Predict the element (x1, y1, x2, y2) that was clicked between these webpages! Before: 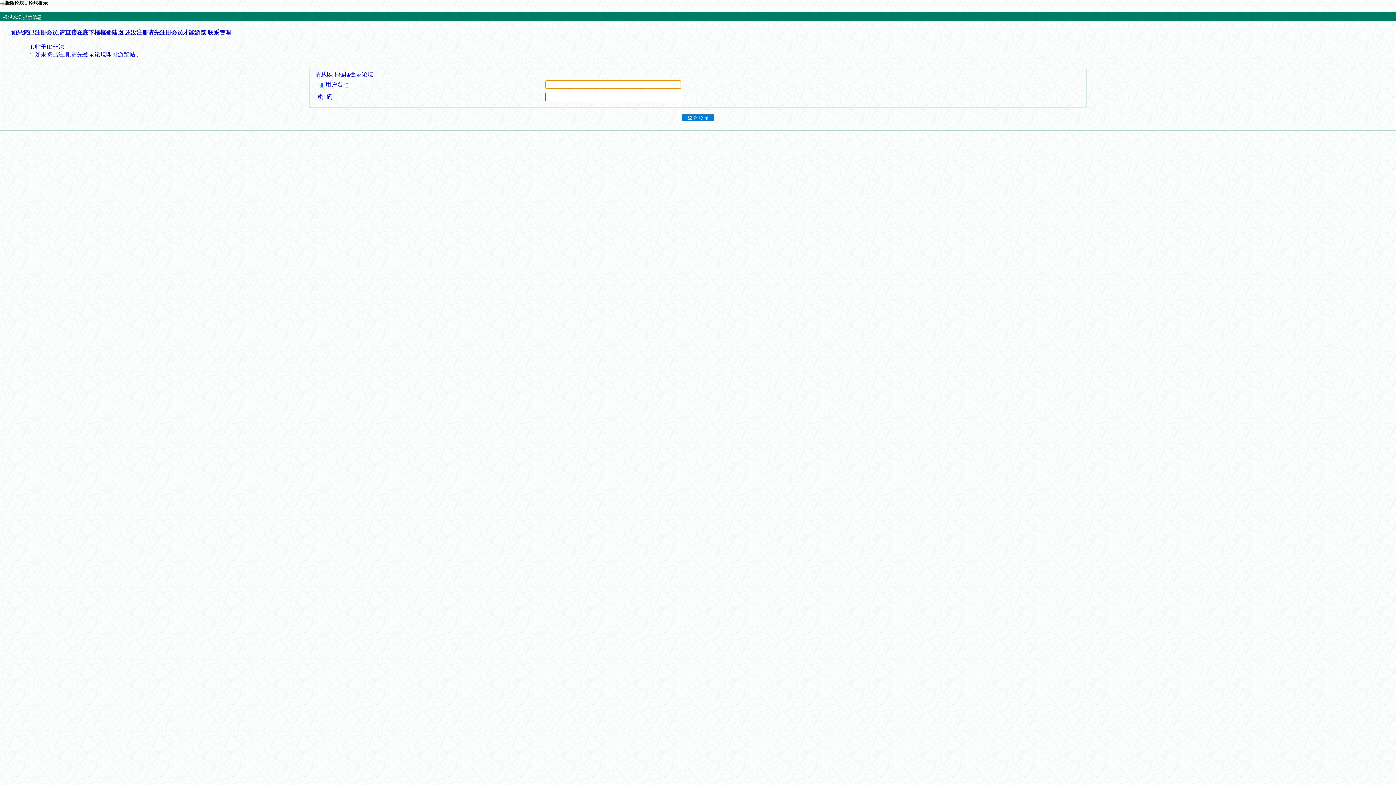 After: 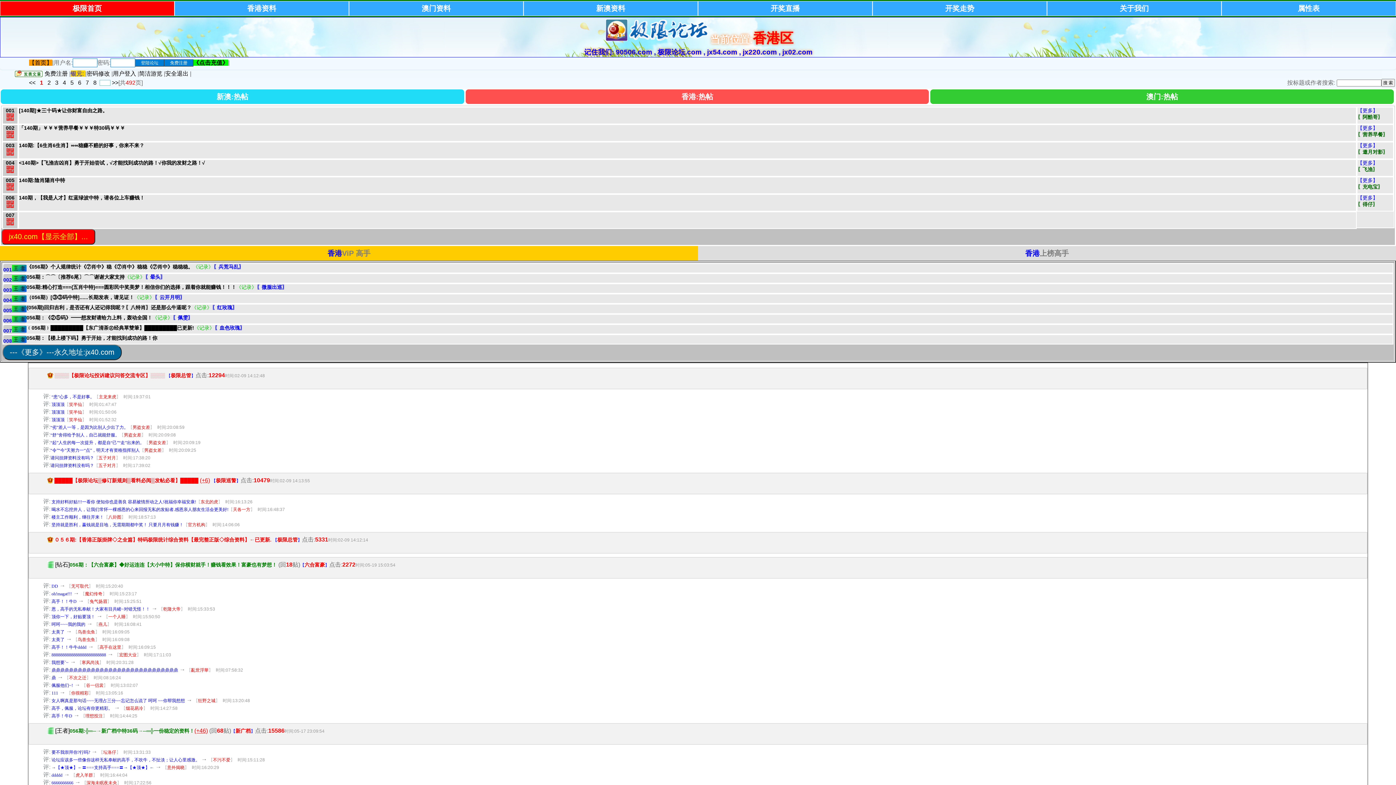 Action: label: 极限论坛 bbox: (5, 0, 24, 5)